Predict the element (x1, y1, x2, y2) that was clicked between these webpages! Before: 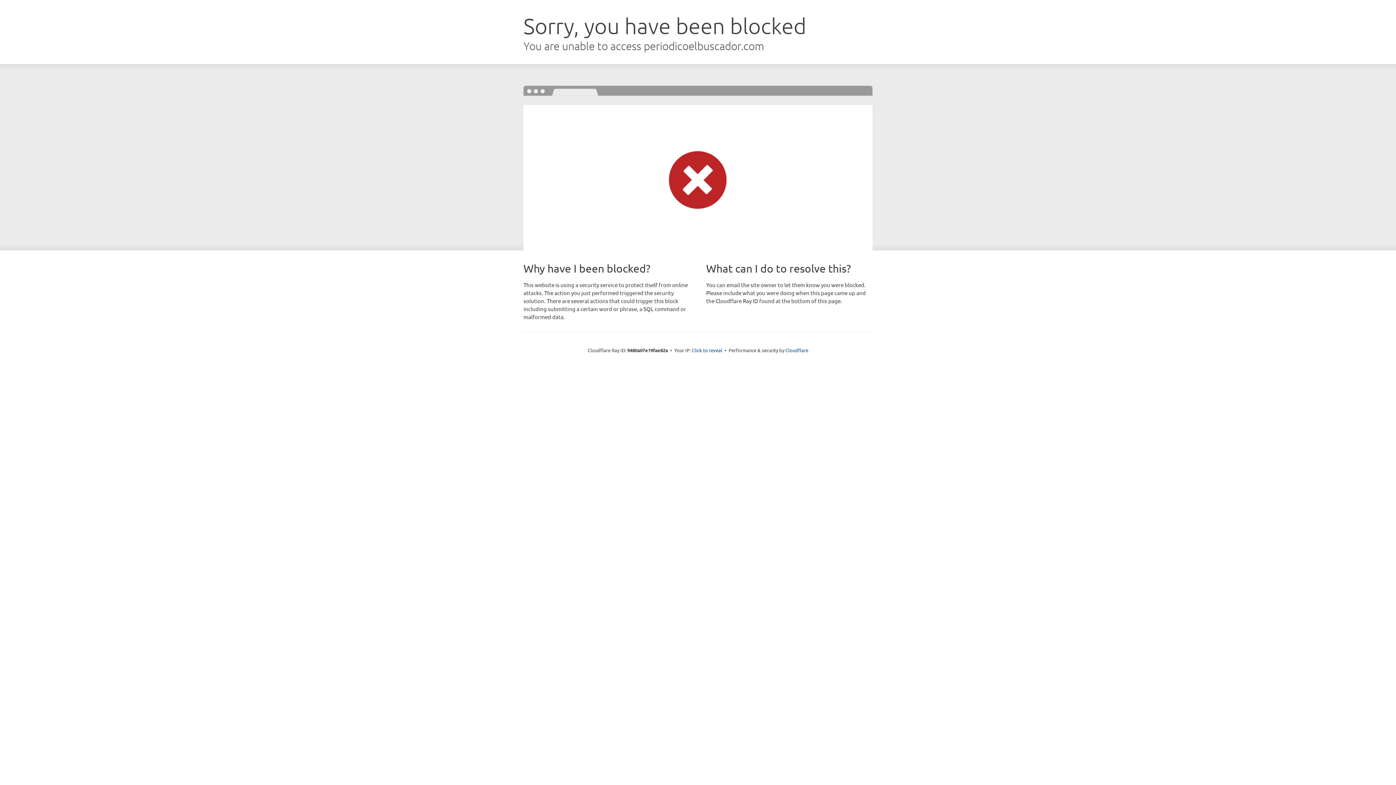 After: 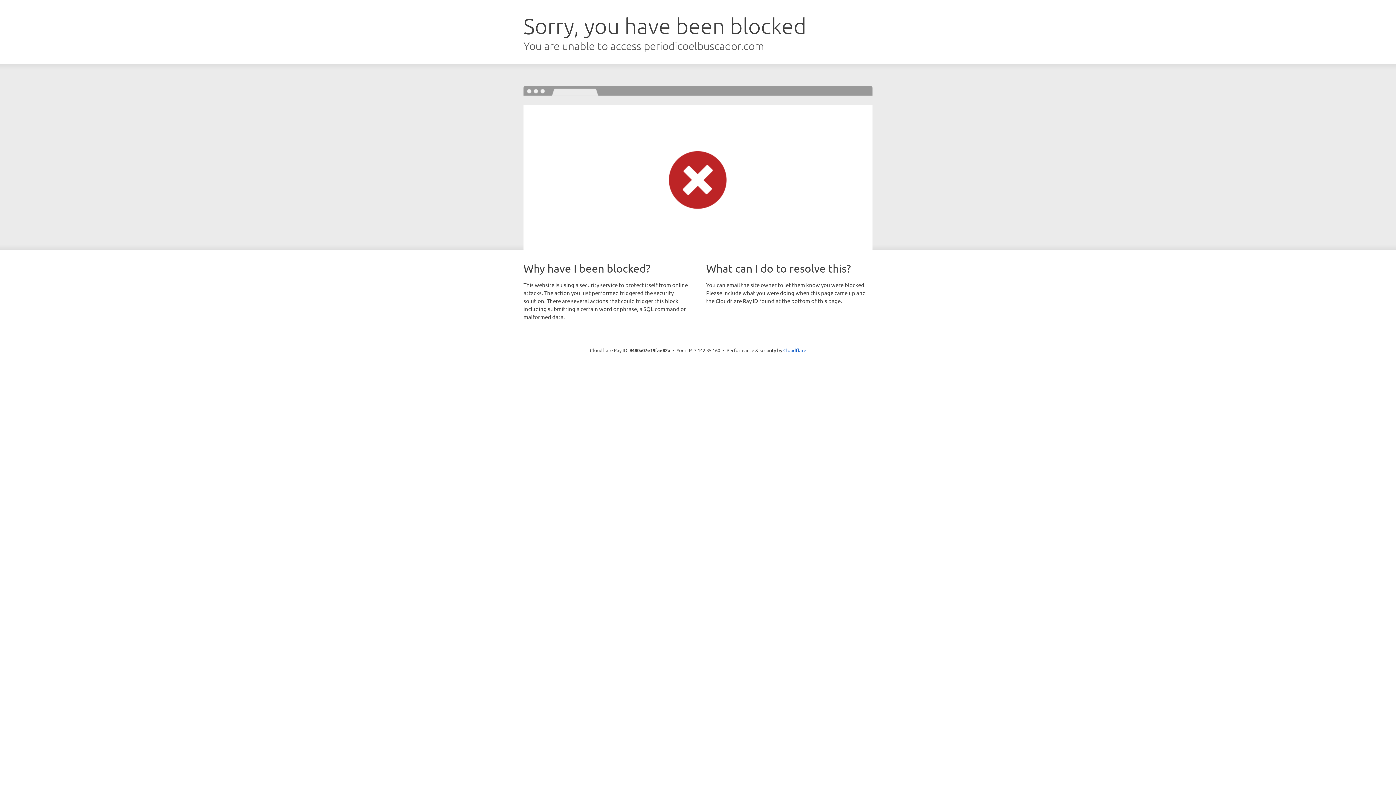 Action: label: Click to reveal bbox: (692, 346, 722, 353)